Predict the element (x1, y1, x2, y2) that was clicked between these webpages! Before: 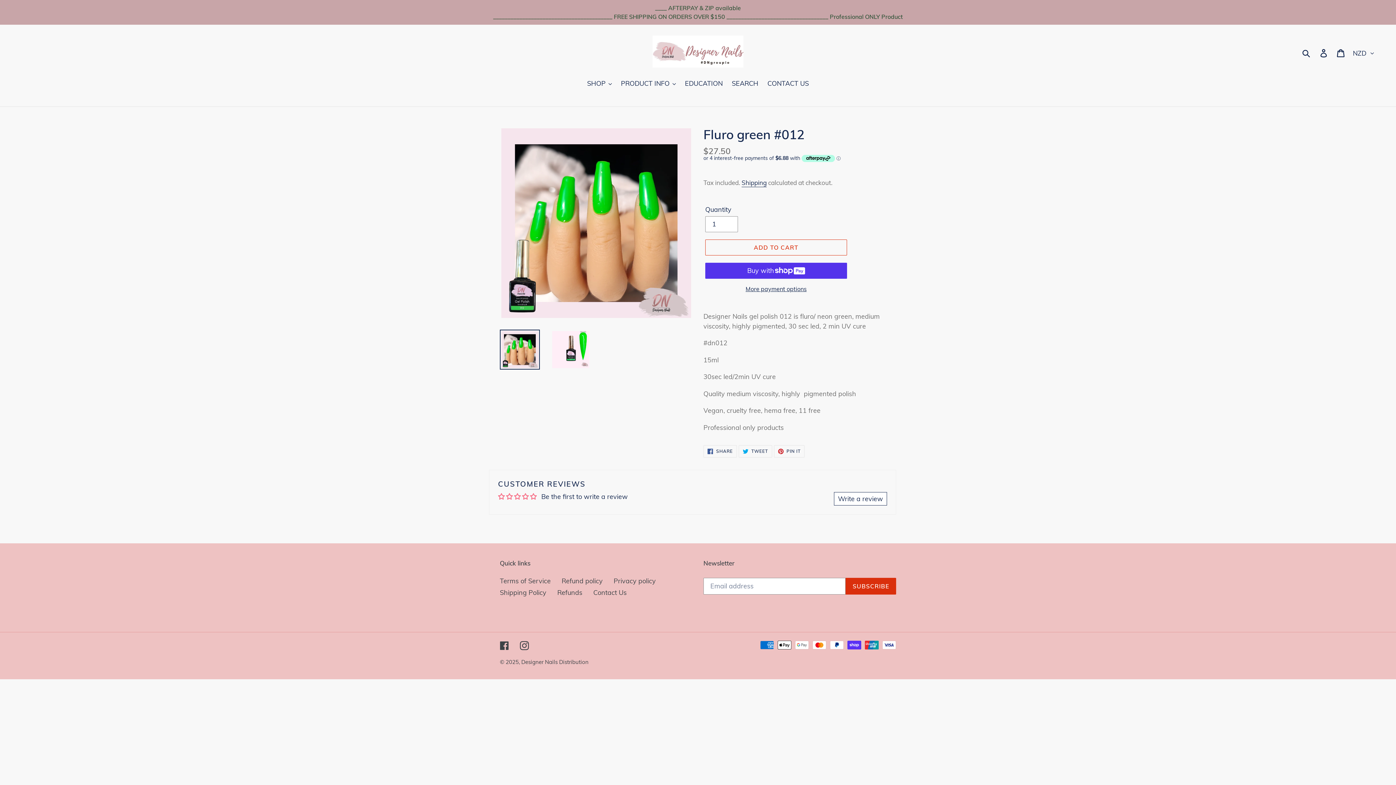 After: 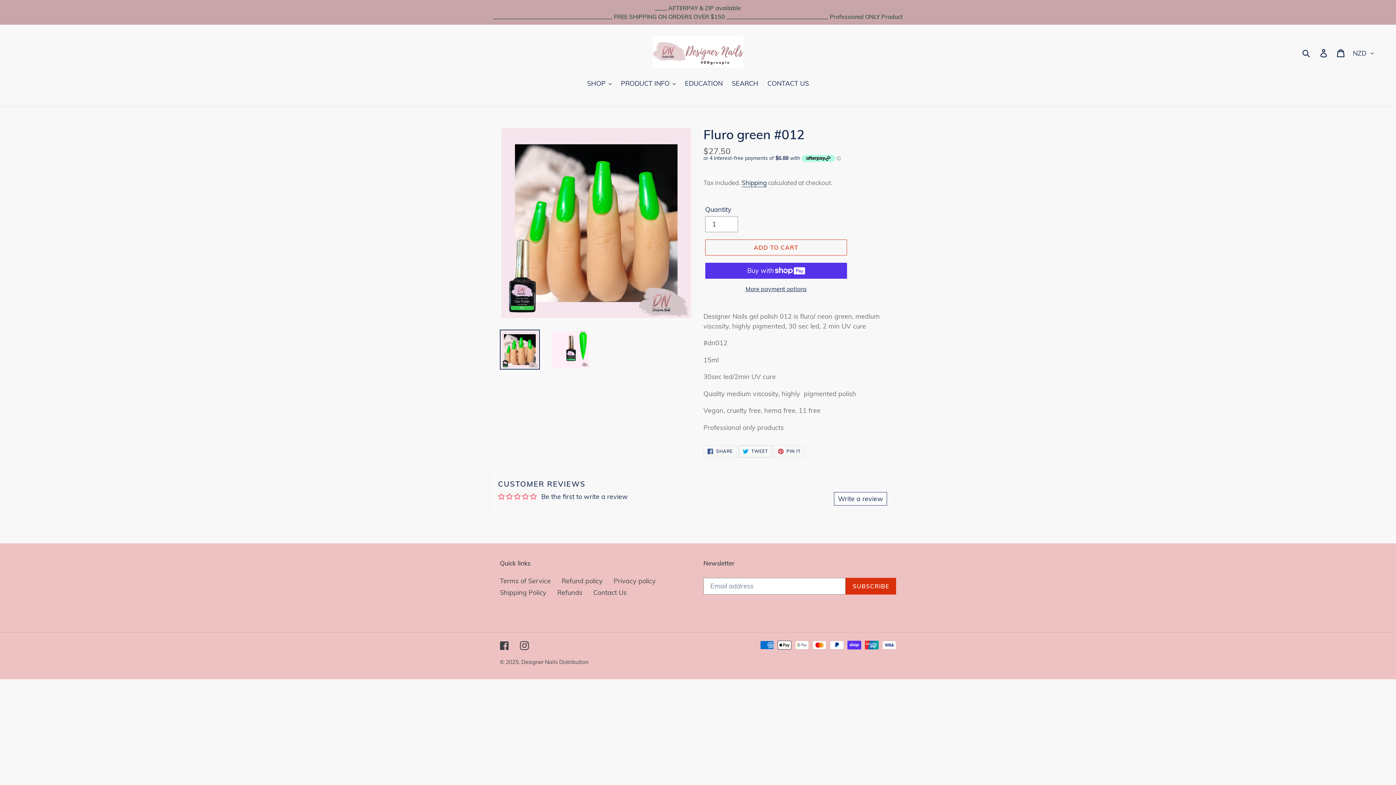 Action: bbox: (738, 445, 772, 457) label:  TWEET
TWEET ON TWITTER